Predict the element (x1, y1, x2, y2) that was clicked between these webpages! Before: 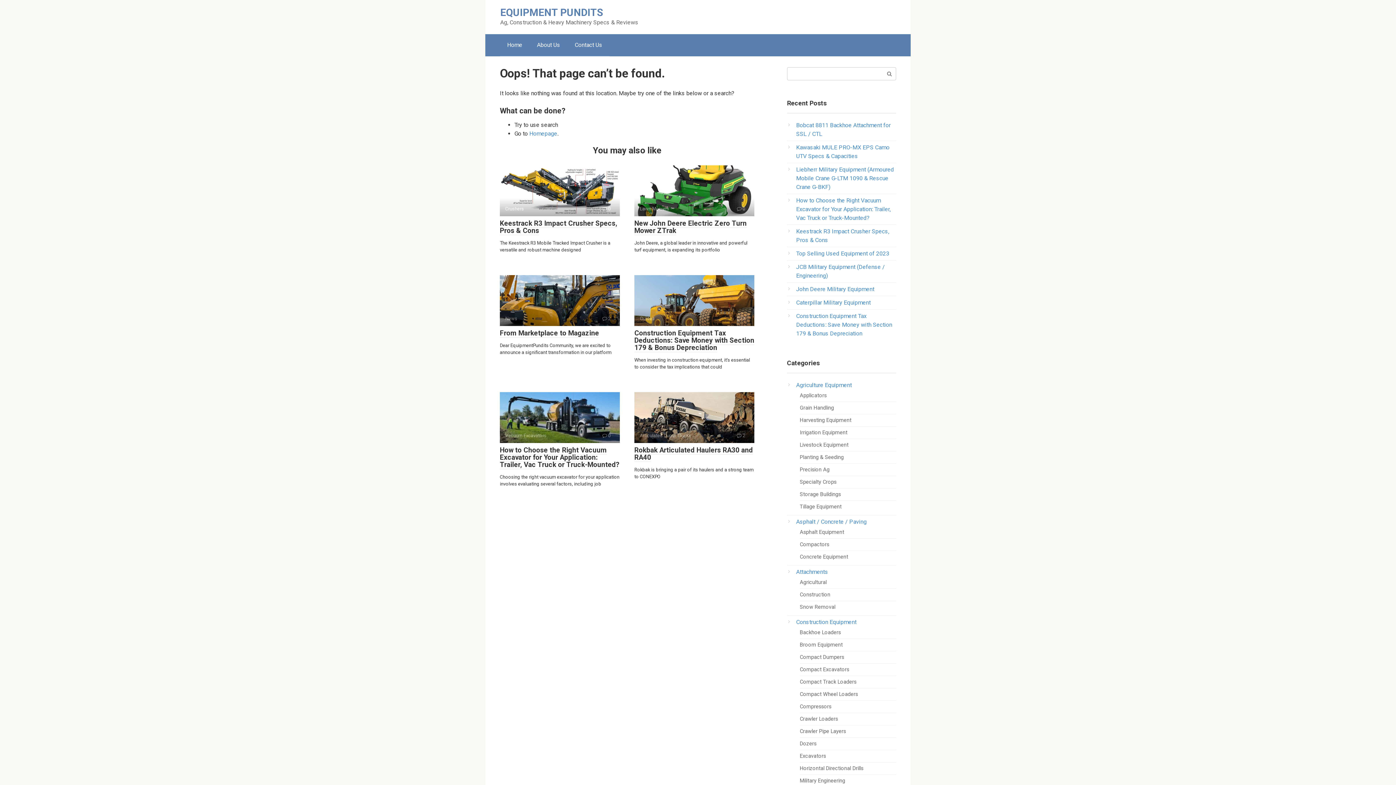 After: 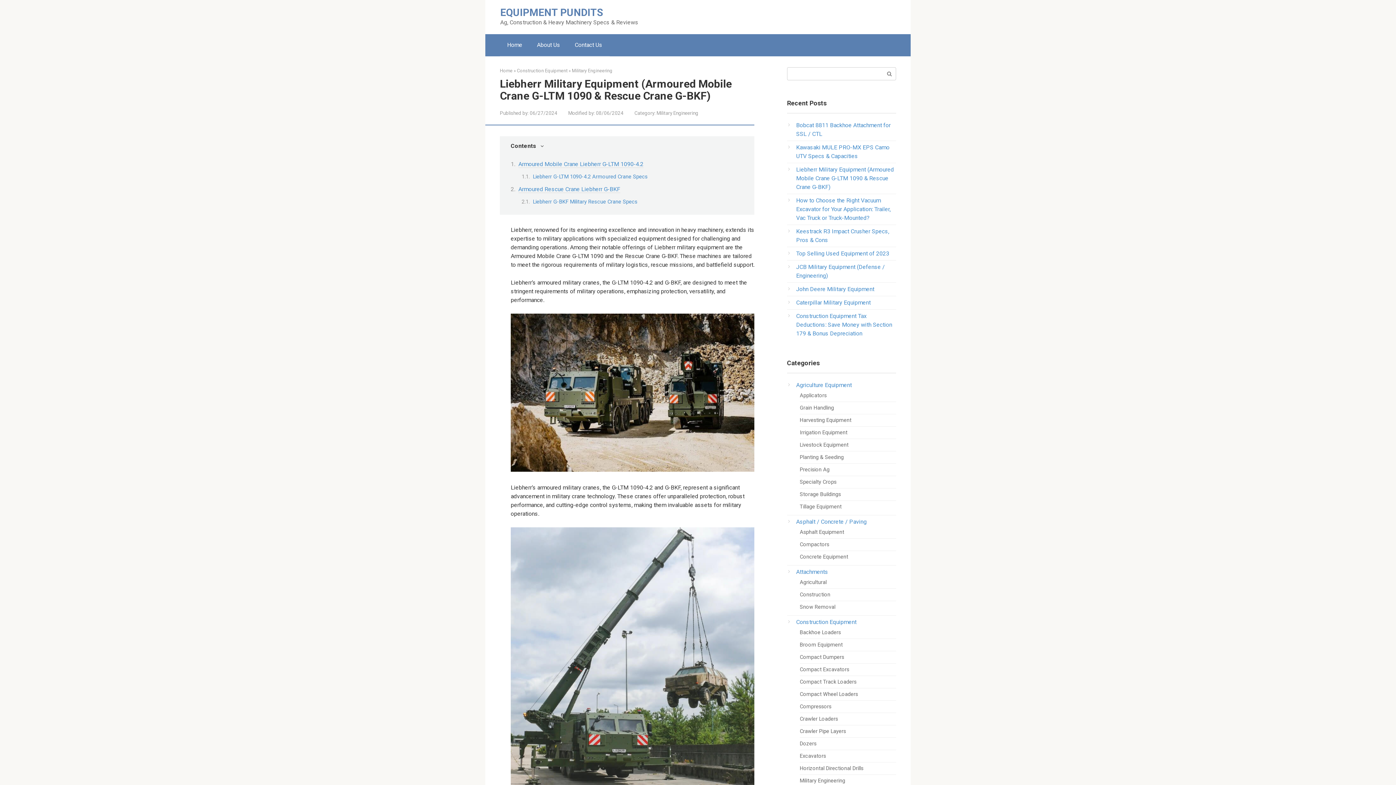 Action: label: Liebherr Military Equipment (Armoured Mobile Crane G-LTM 1090 & Rescue Crane G-BKF) bbox: (796, 166, 894, 190)